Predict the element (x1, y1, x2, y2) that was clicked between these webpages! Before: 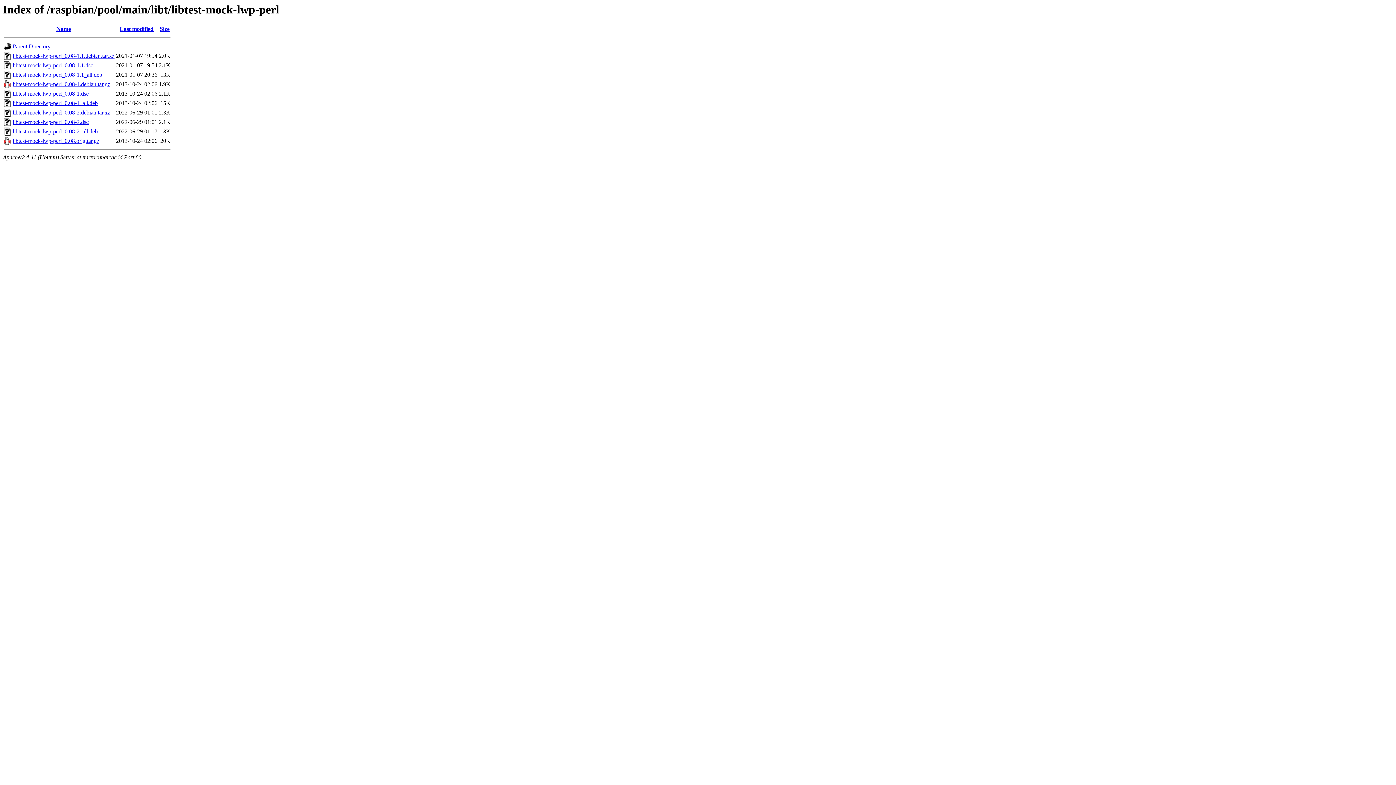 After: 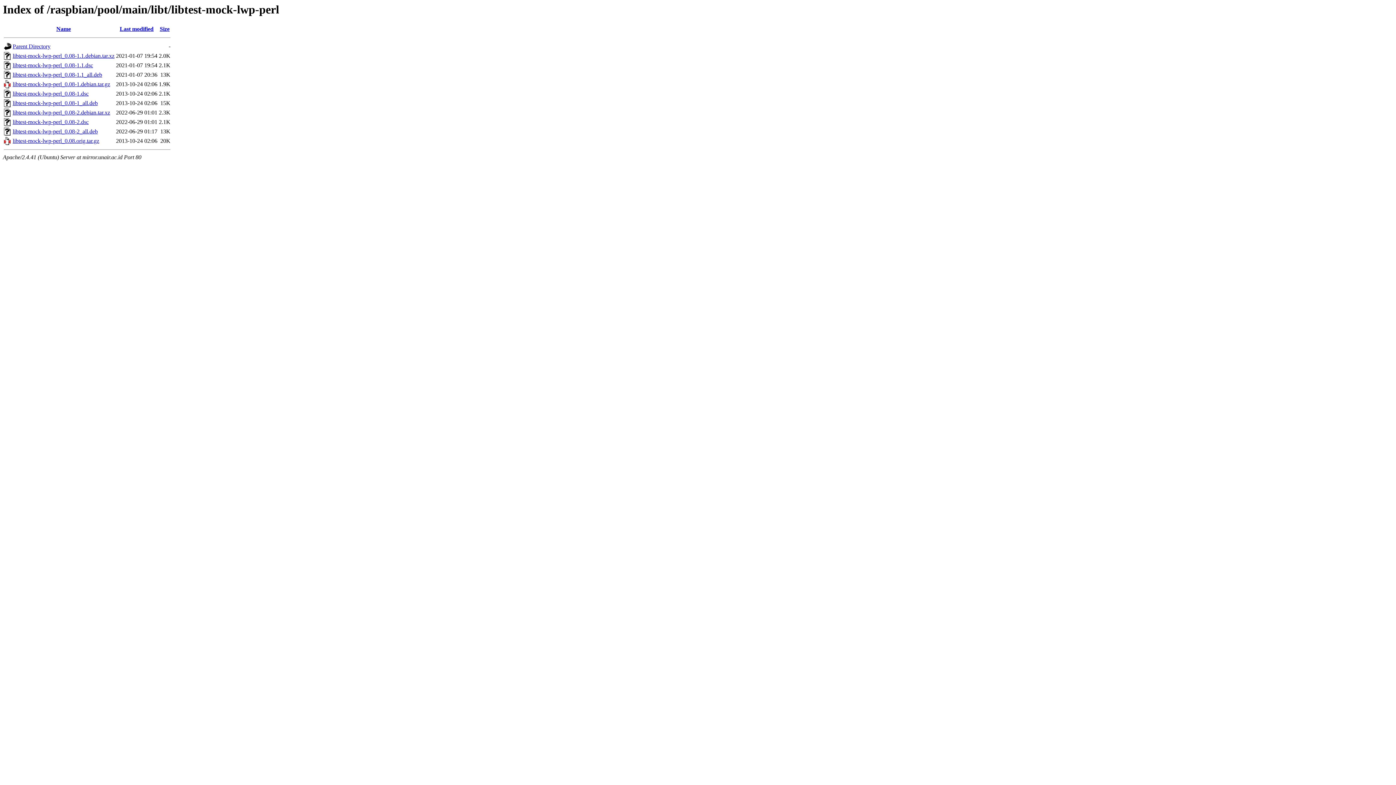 Action: label: libtest-mock-lwp-perl_0.08.orig.tar.gz bbox: (12, 137, 99, 144)